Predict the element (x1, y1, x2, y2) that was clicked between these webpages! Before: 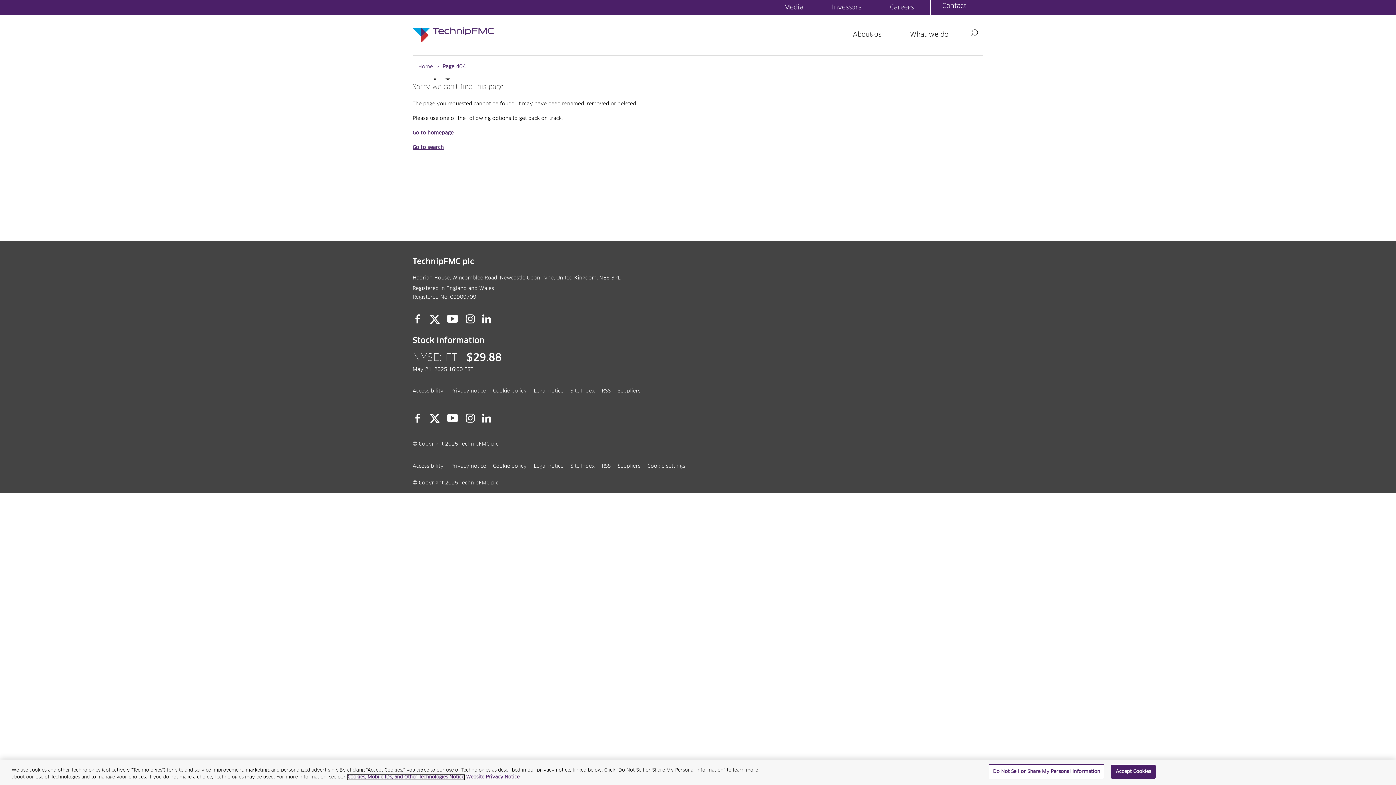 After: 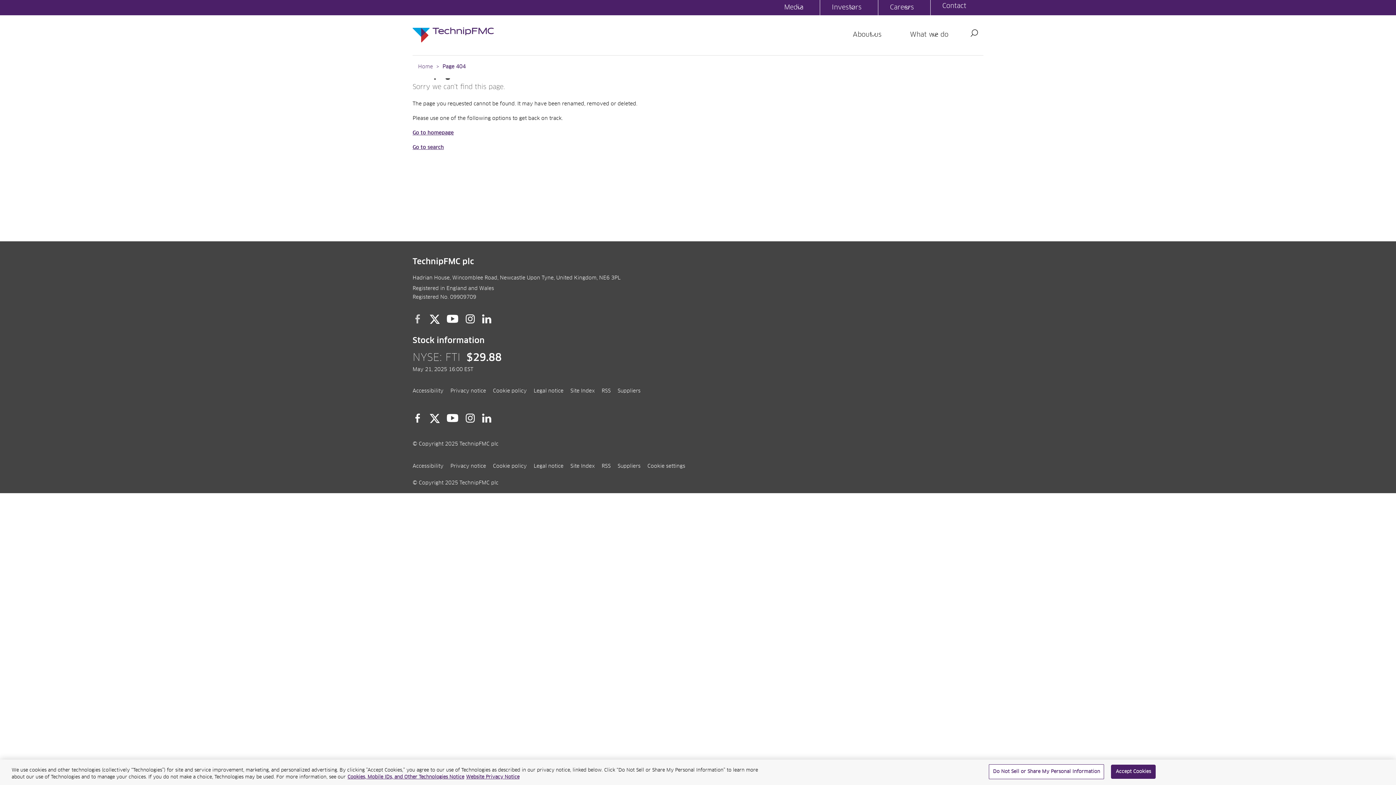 Action: bbox: (412, 314, 422, 324) label: Facebook